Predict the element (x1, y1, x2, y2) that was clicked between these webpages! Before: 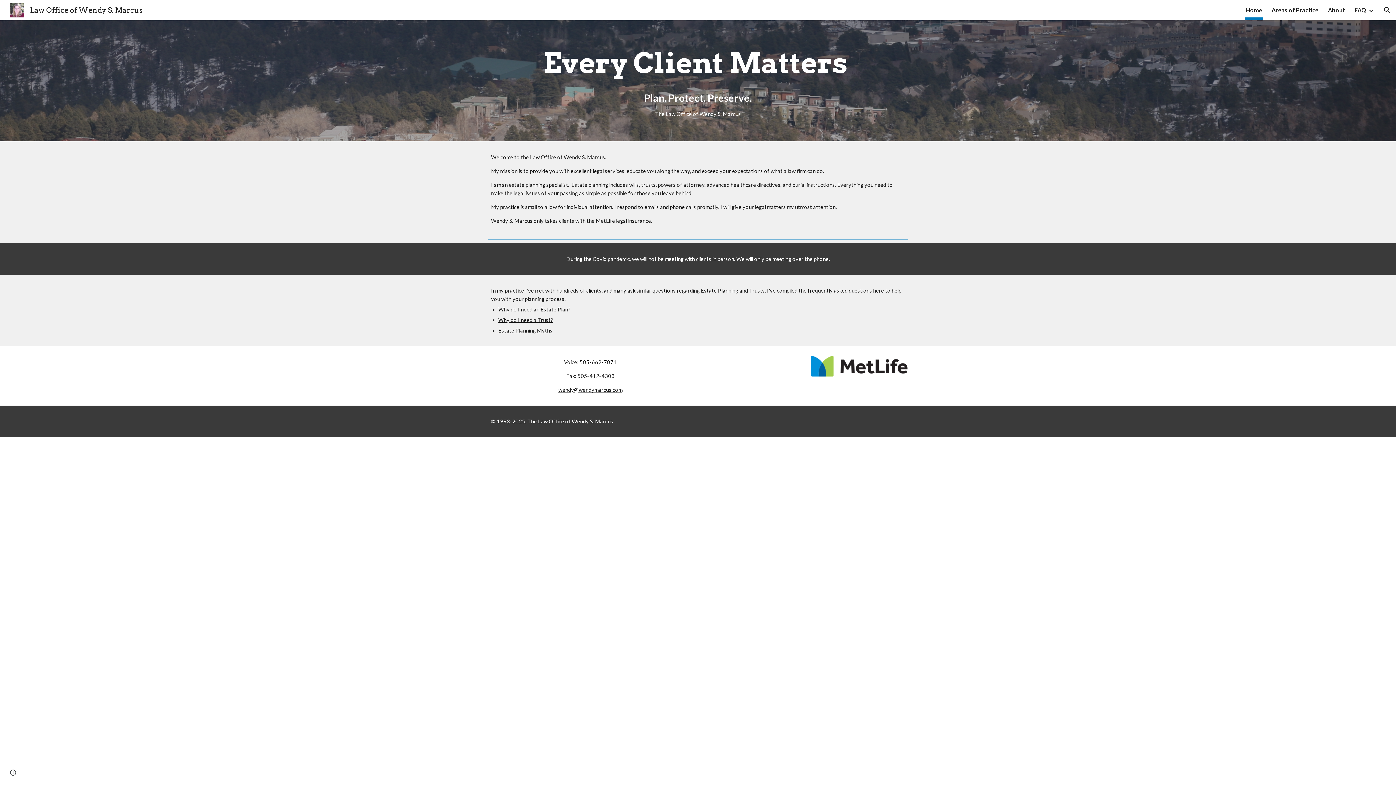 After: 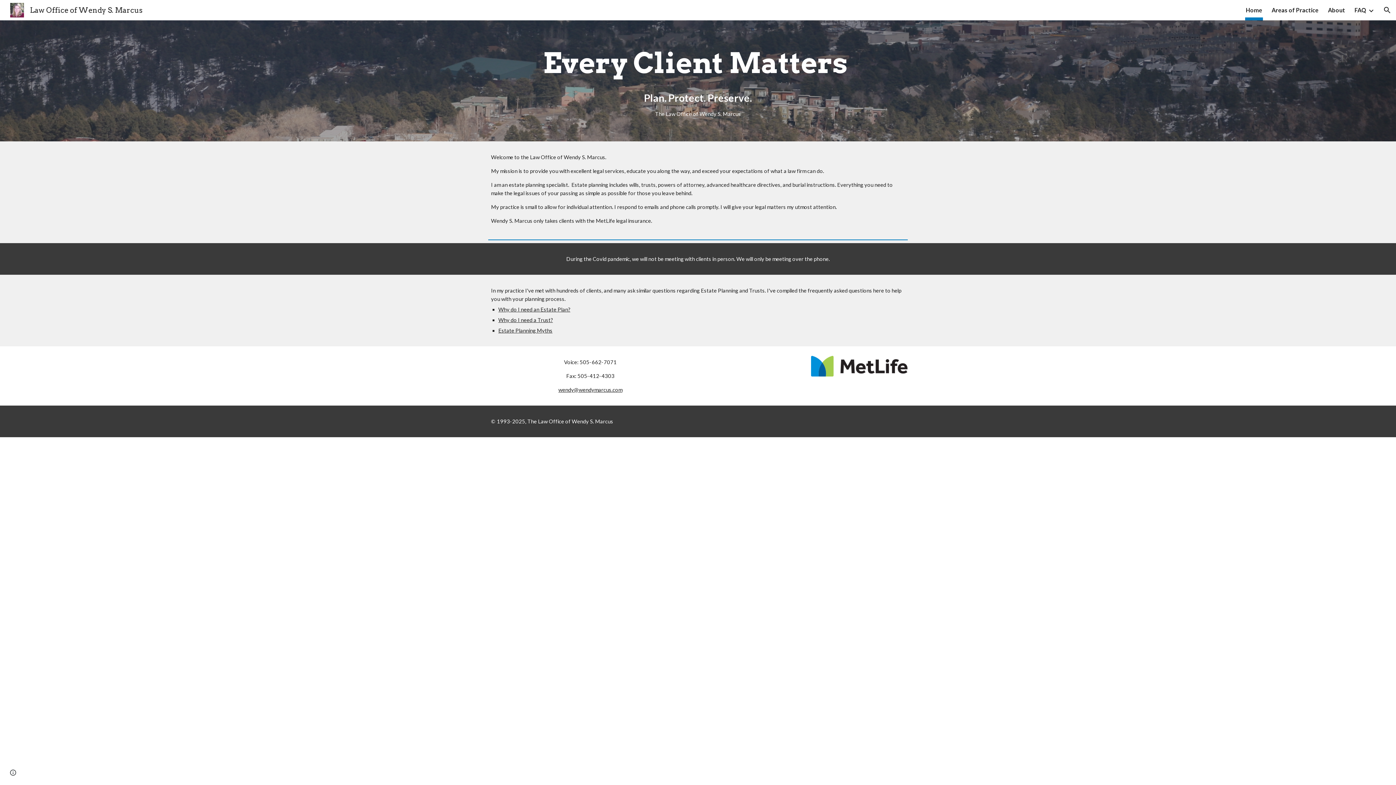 Action: label: Home bbox: (1246, 5, 1262, 15)